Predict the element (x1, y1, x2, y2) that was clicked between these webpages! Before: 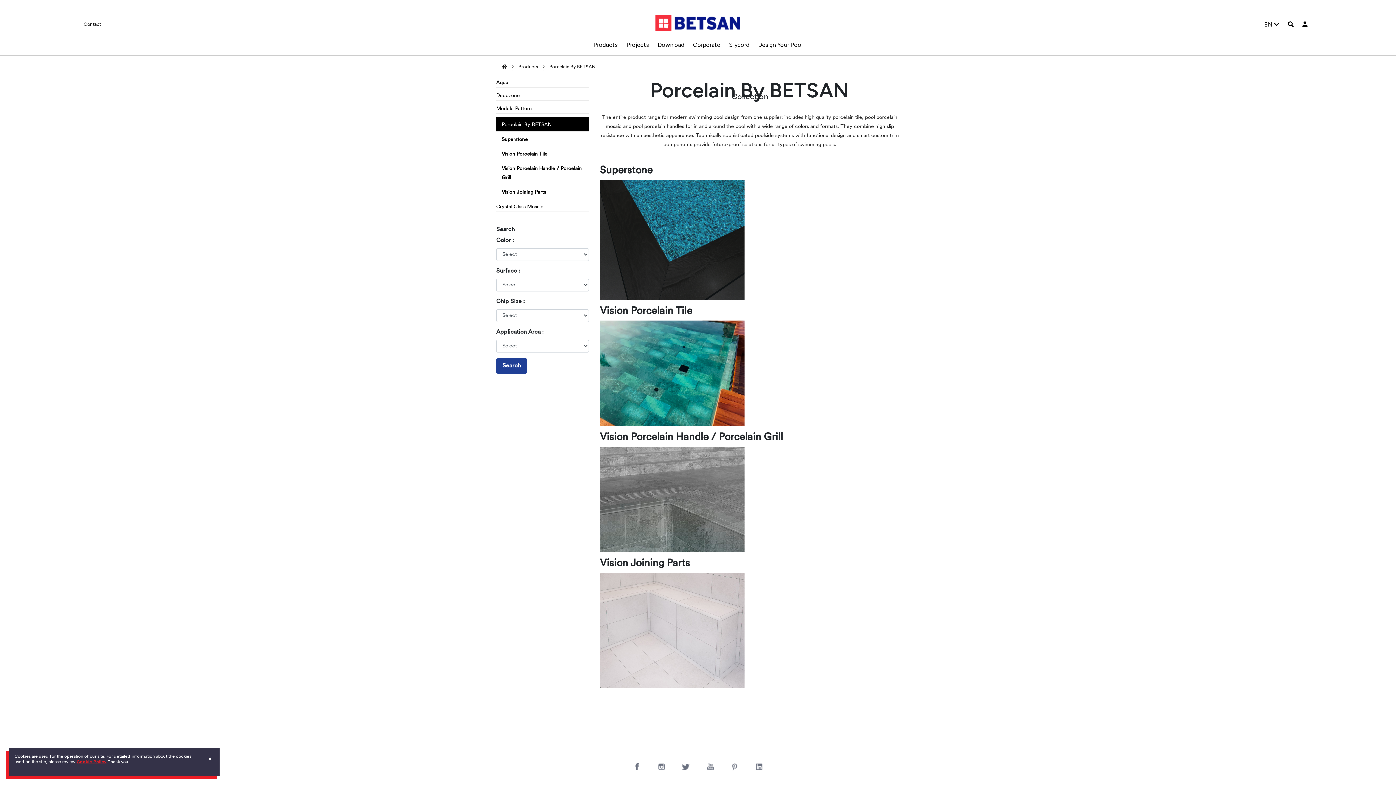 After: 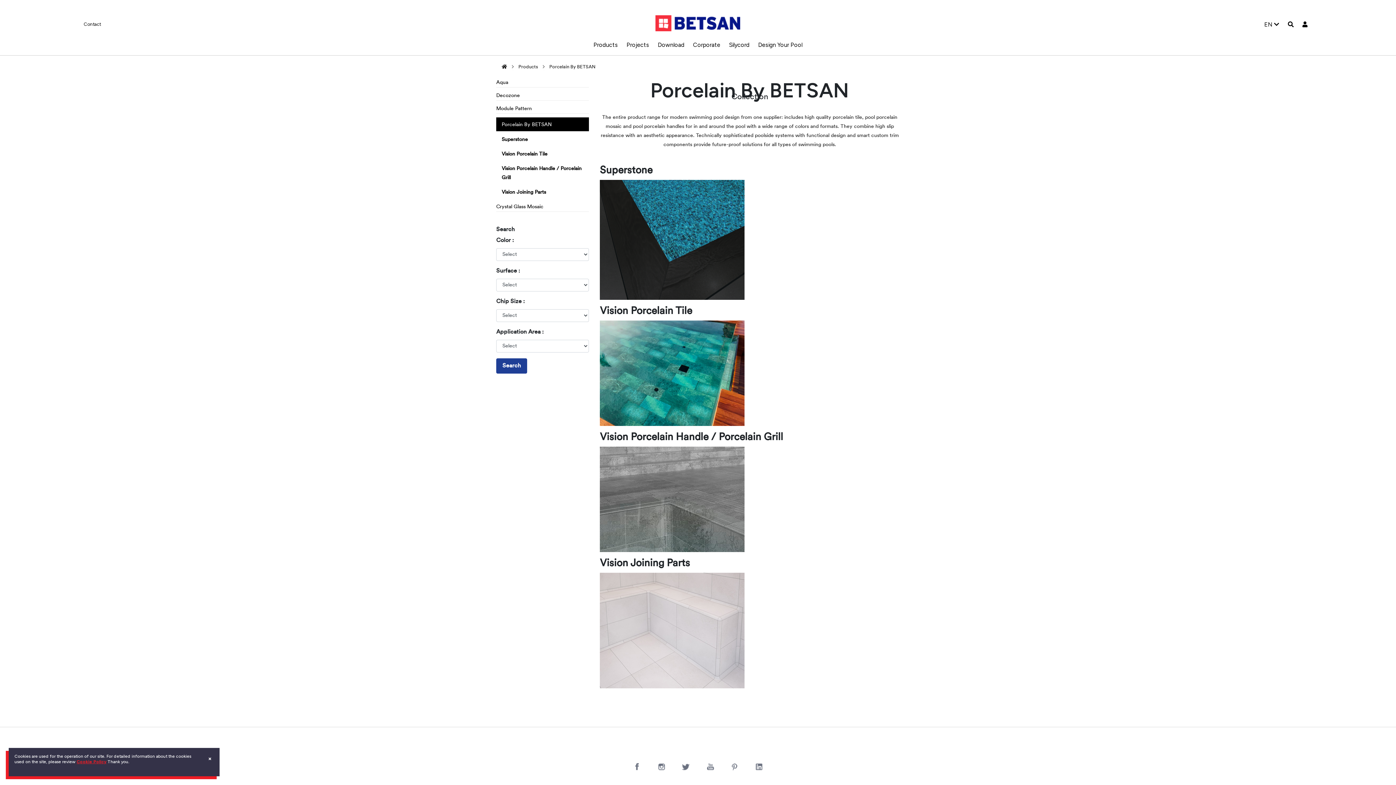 Action: label: Porcelain By BETSAN bbox: (496, 117, 589, 131)